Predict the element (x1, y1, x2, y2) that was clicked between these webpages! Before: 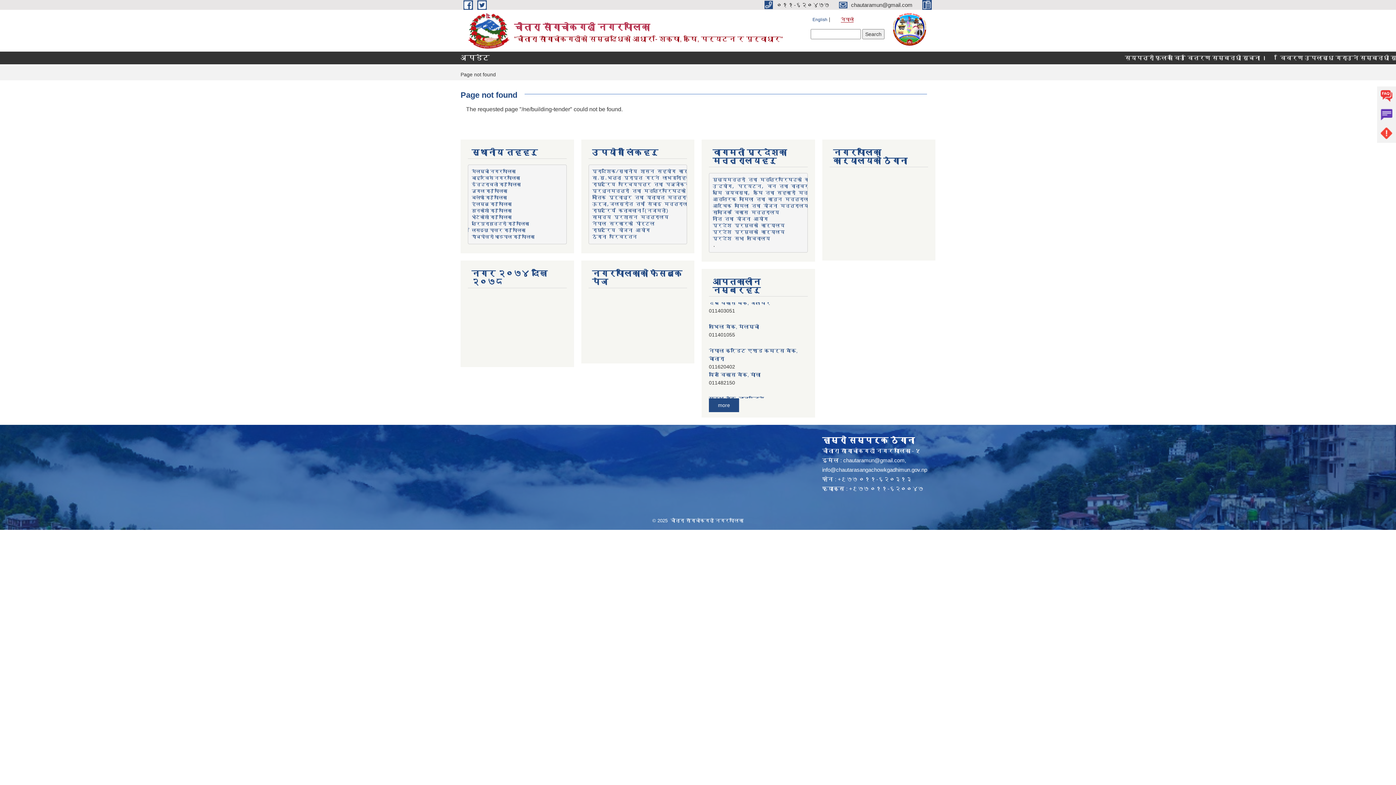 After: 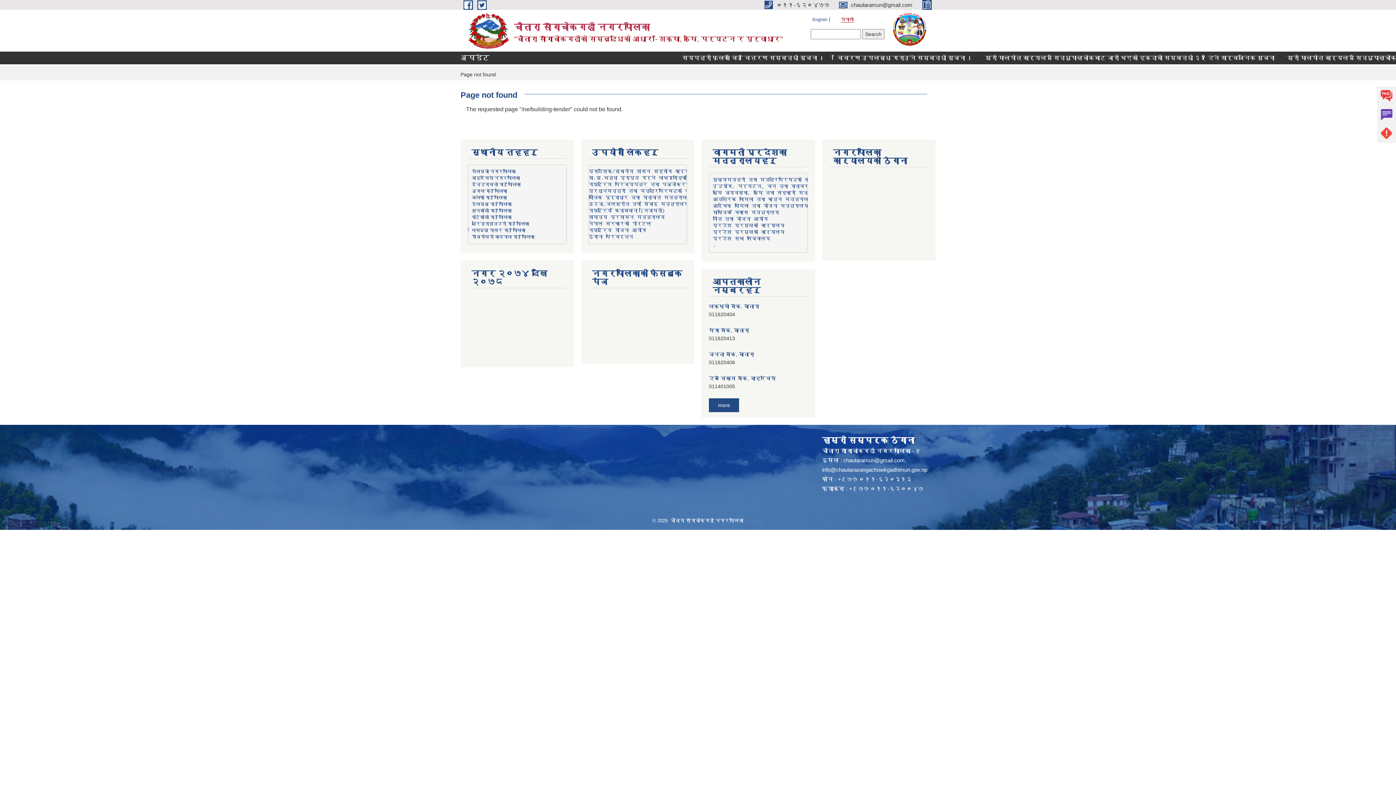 Action: bbox: (592, 182, 710, 187) label: राष्ट्रिय परिचयपत्र तथा पञ्‍जीकरण विभाग
